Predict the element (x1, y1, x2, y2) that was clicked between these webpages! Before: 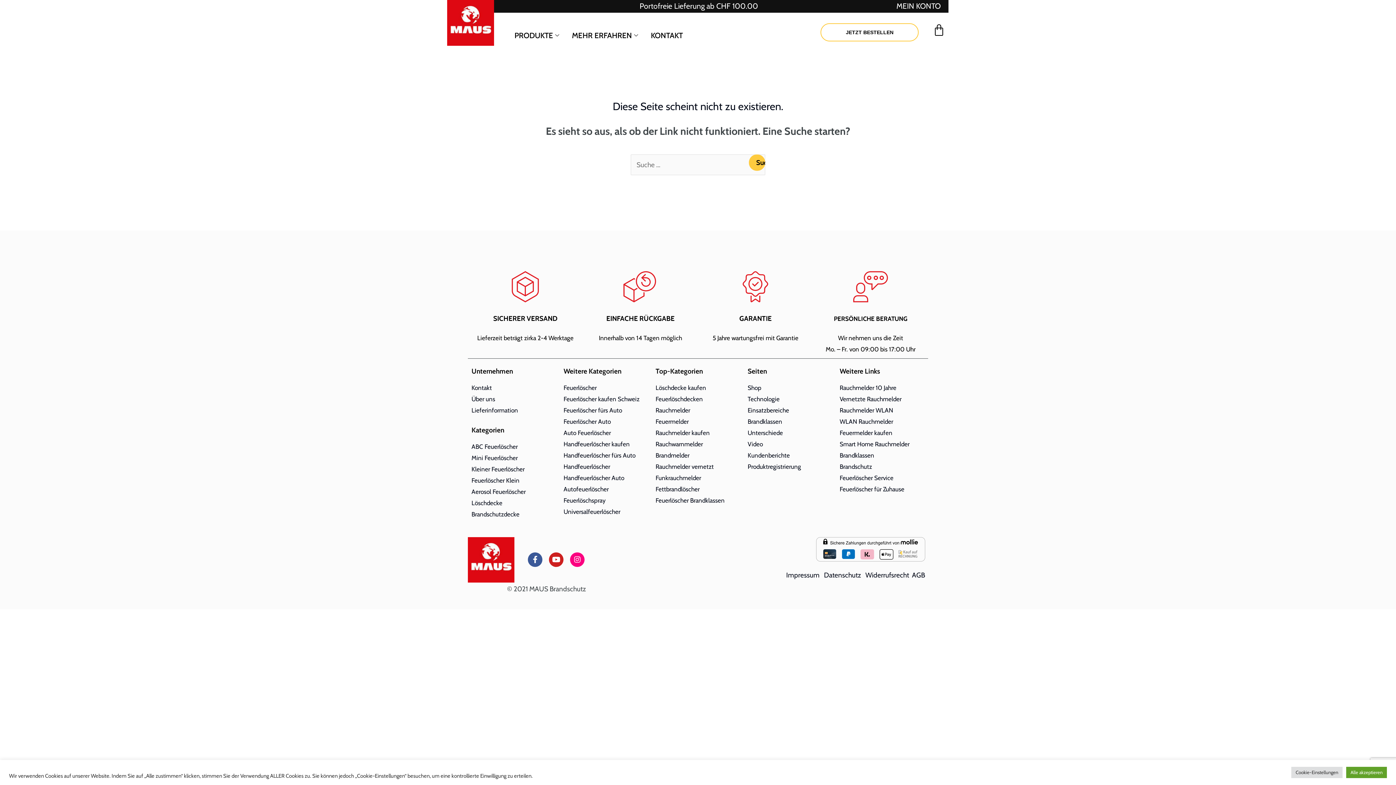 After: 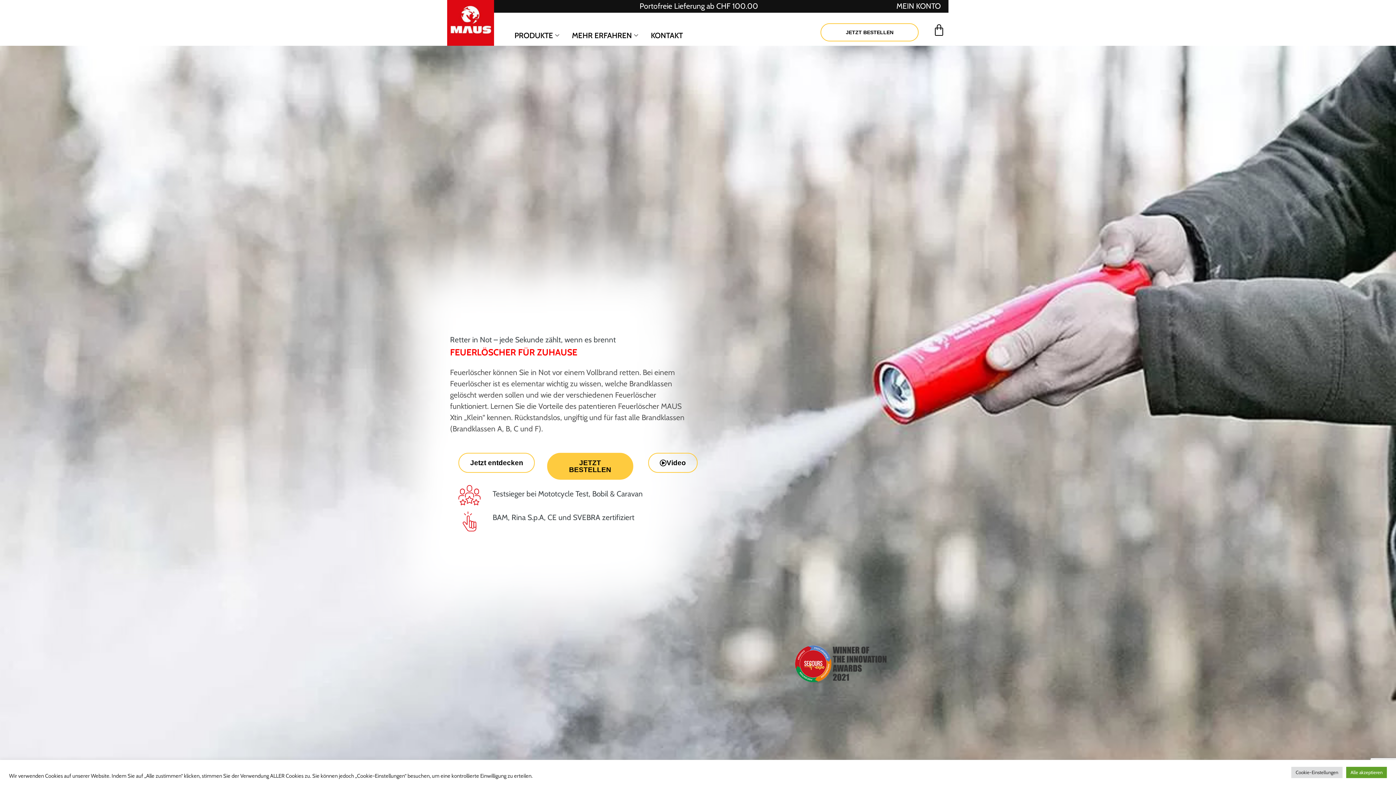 Action: bbox: (839, 485, 904, 493) label: Feuerlöscher für Zuhause